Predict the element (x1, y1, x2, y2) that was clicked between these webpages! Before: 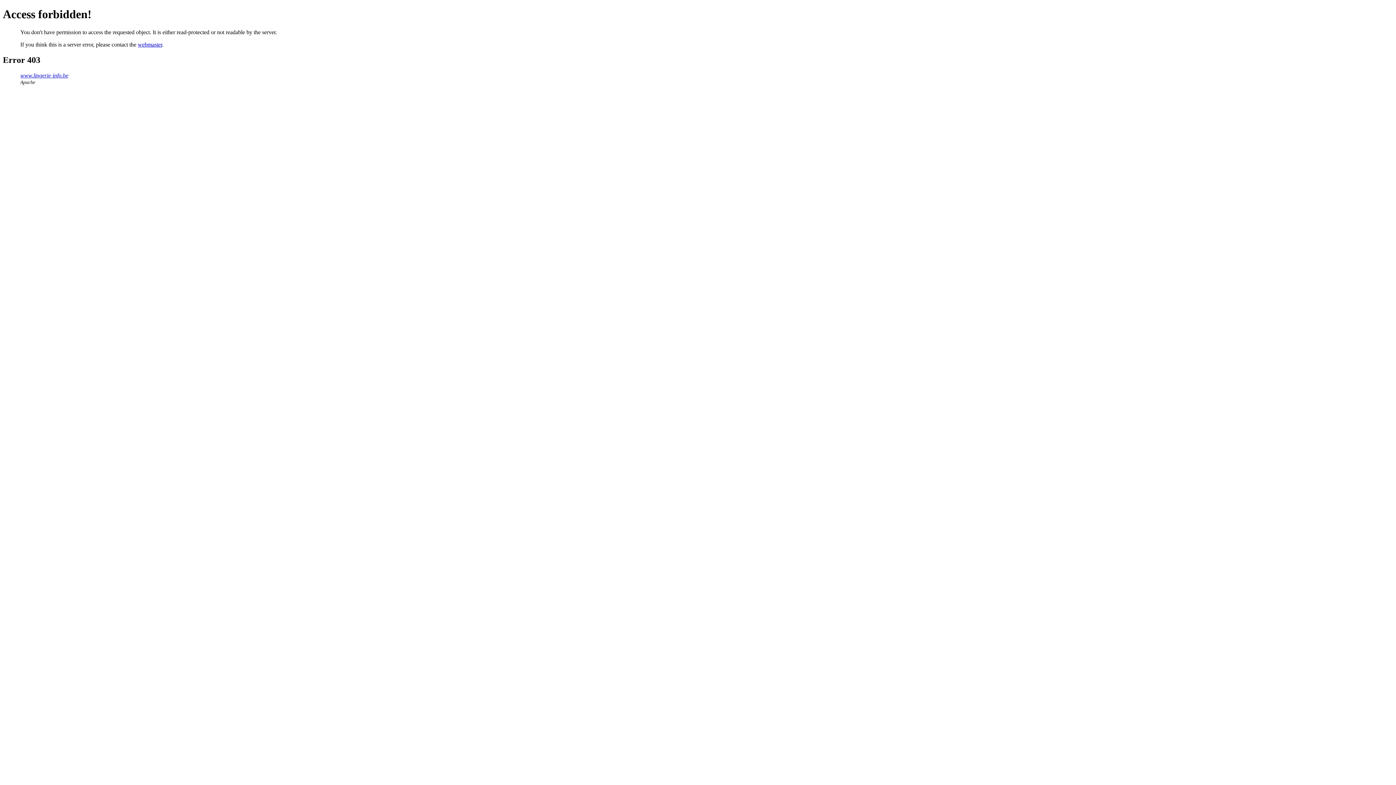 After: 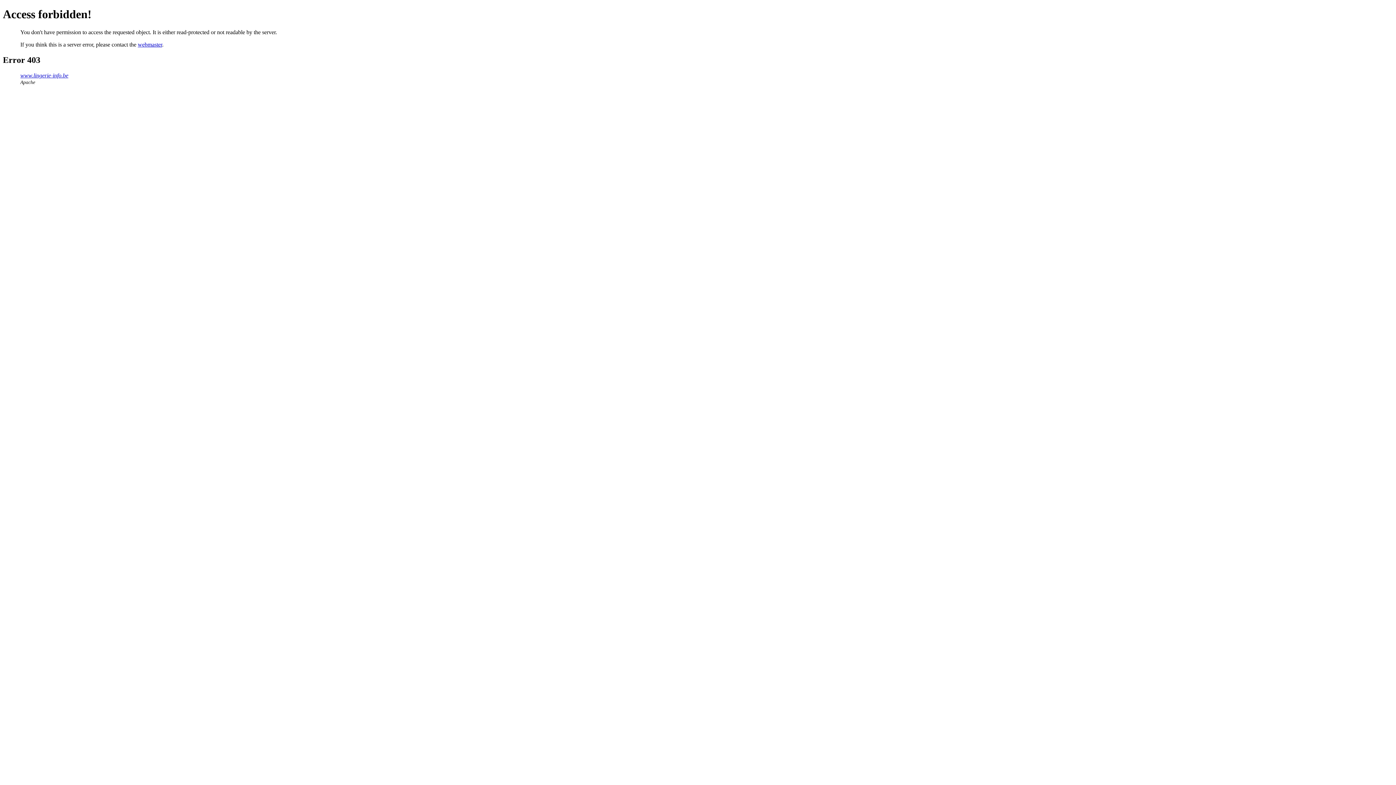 Action: label: webmaster bbox: (137, 41, 162, 47)